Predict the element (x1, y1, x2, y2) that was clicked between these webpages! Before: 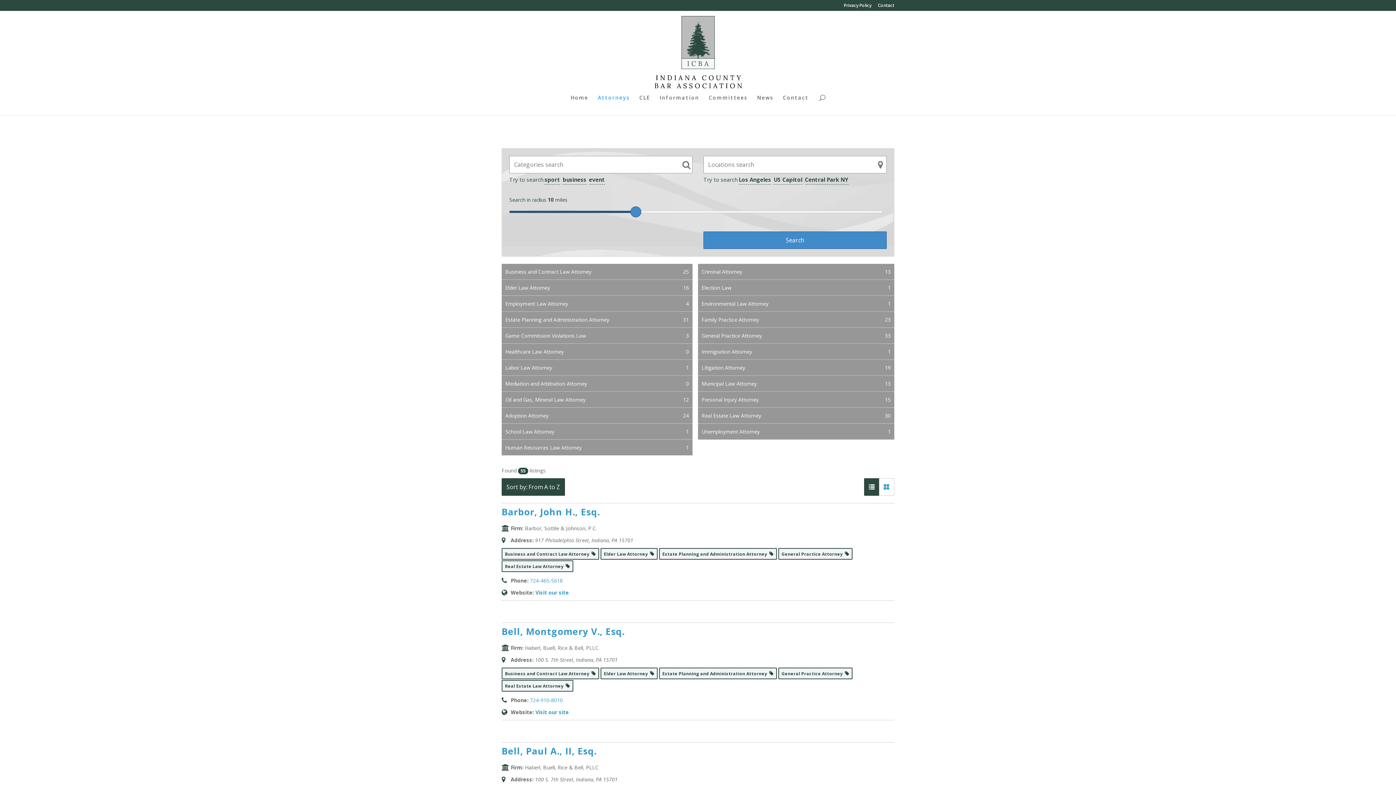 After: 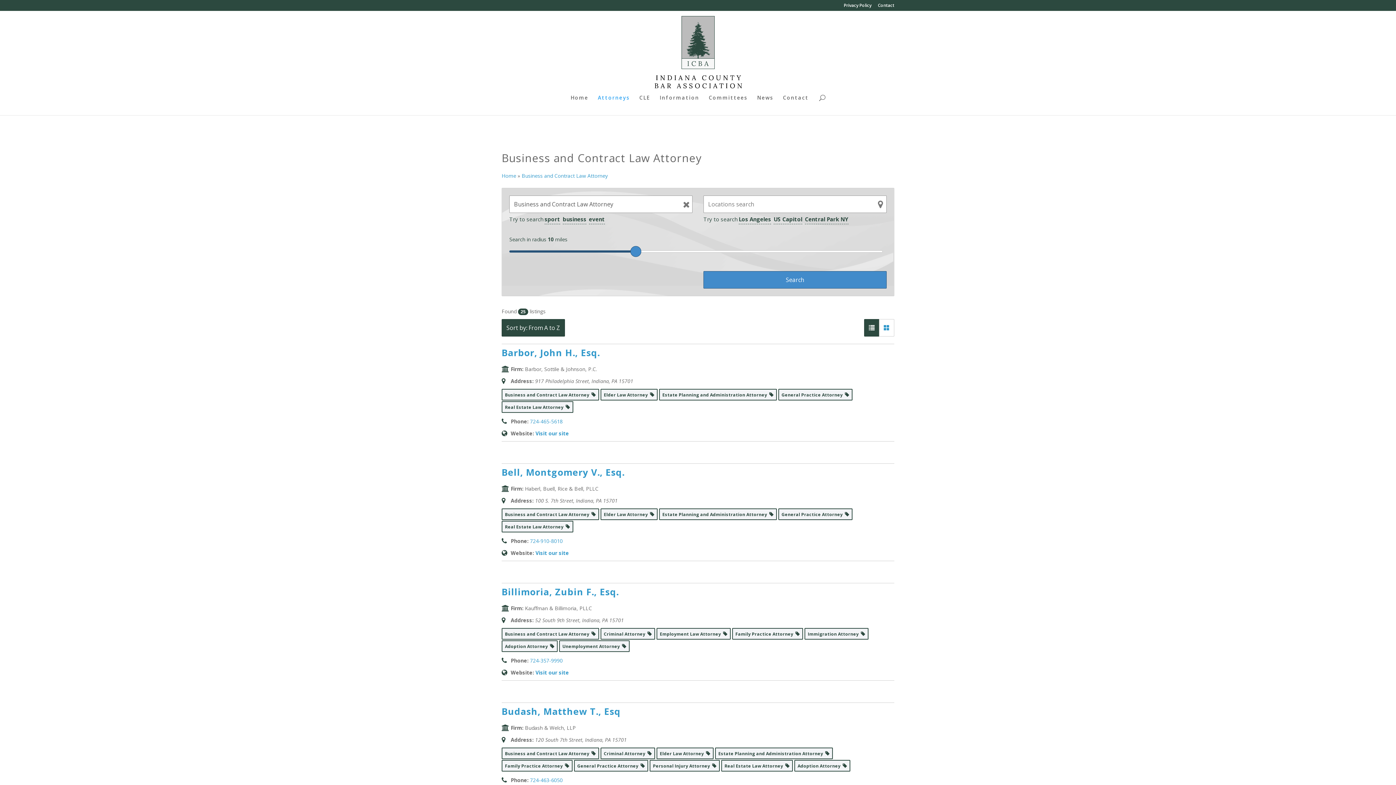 Action: label: Business and Contract Law Attorney   bbox: (501, 550, 599, 557)